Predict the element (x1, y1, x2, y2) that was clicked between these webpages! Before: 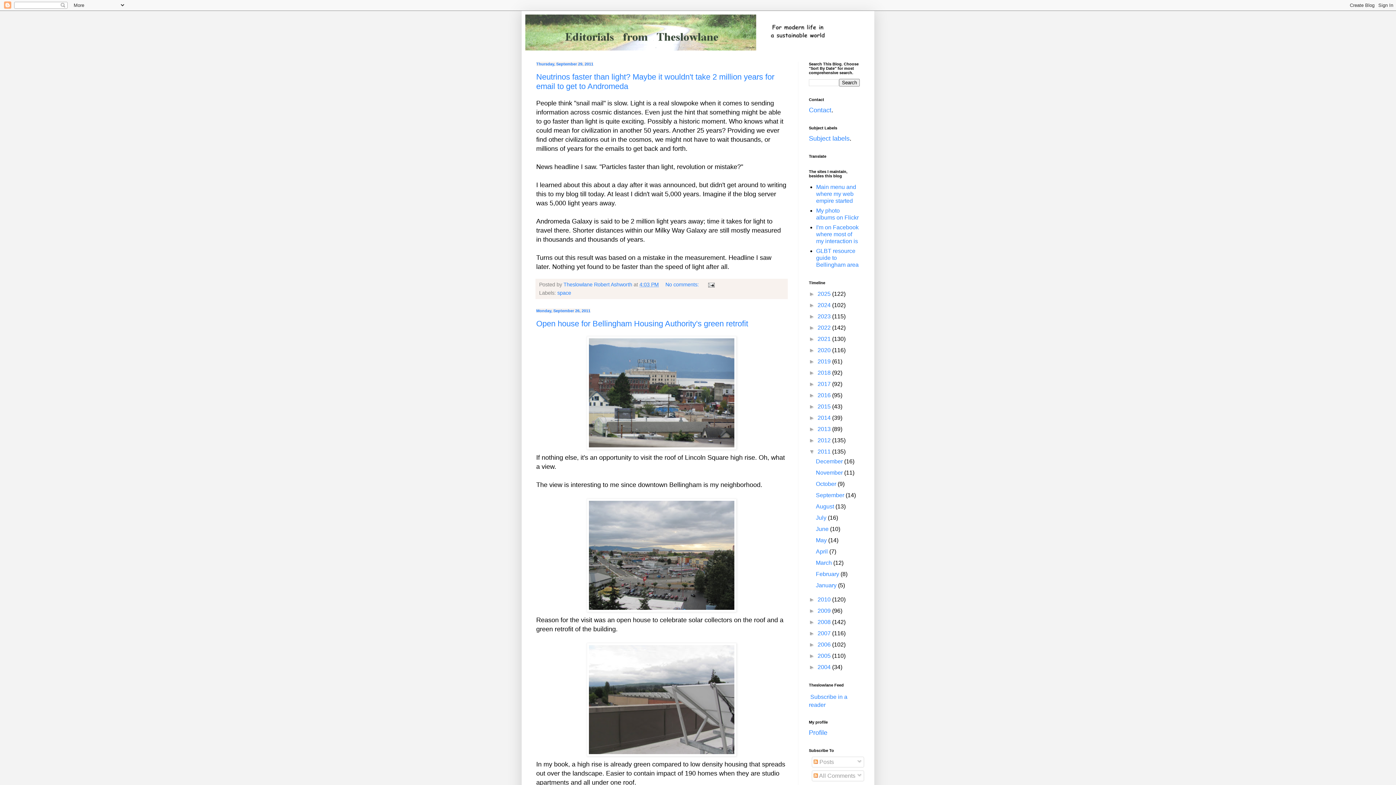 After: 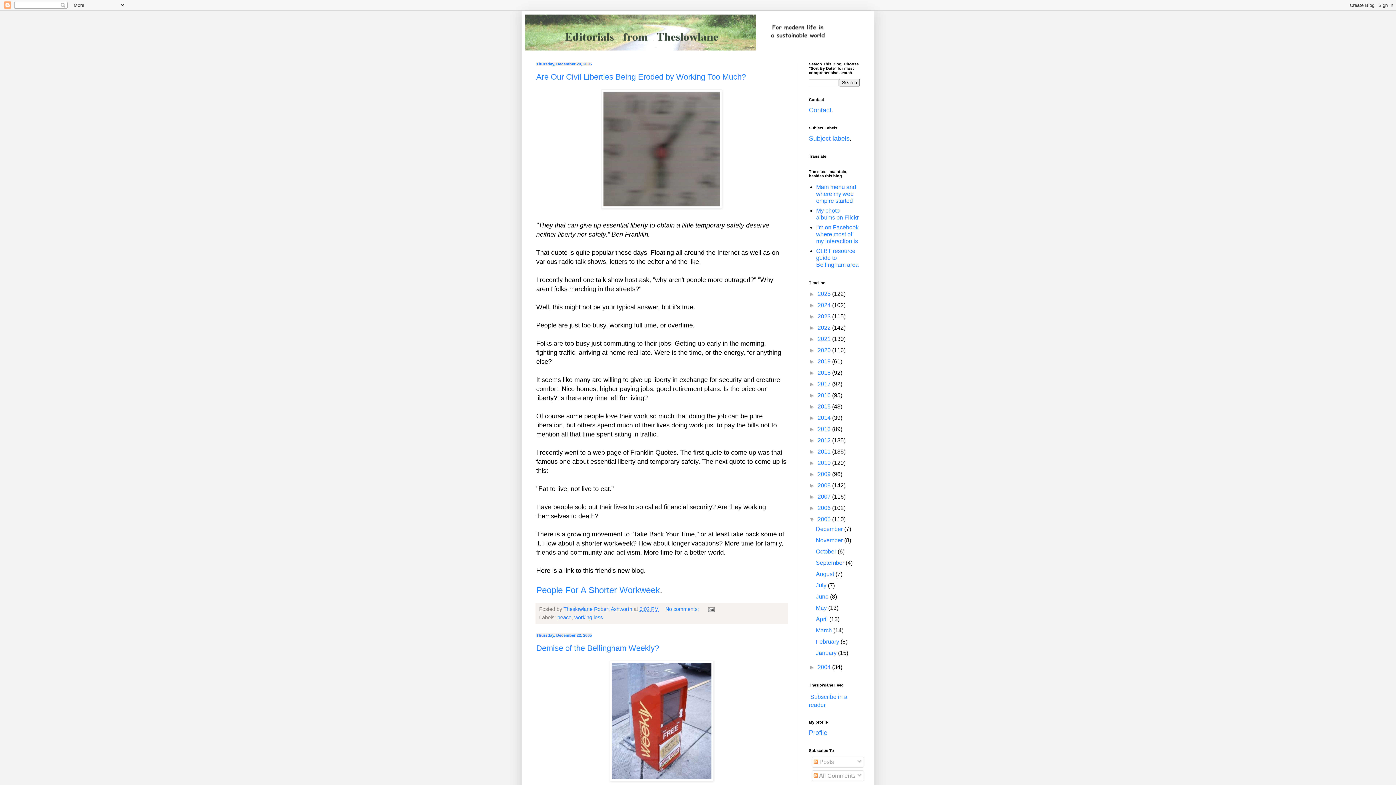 Action: bbox: (817, 653, 832, 659) label: 2005 